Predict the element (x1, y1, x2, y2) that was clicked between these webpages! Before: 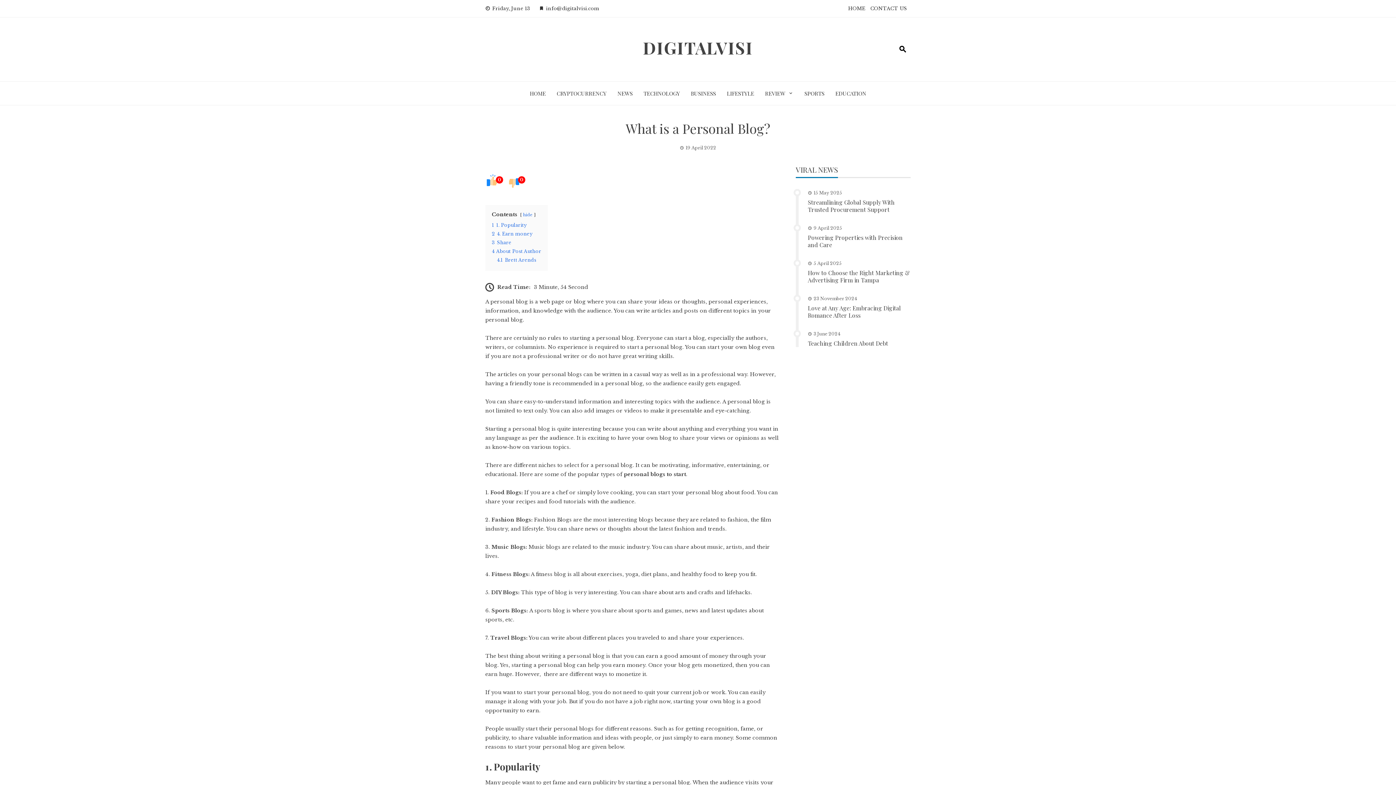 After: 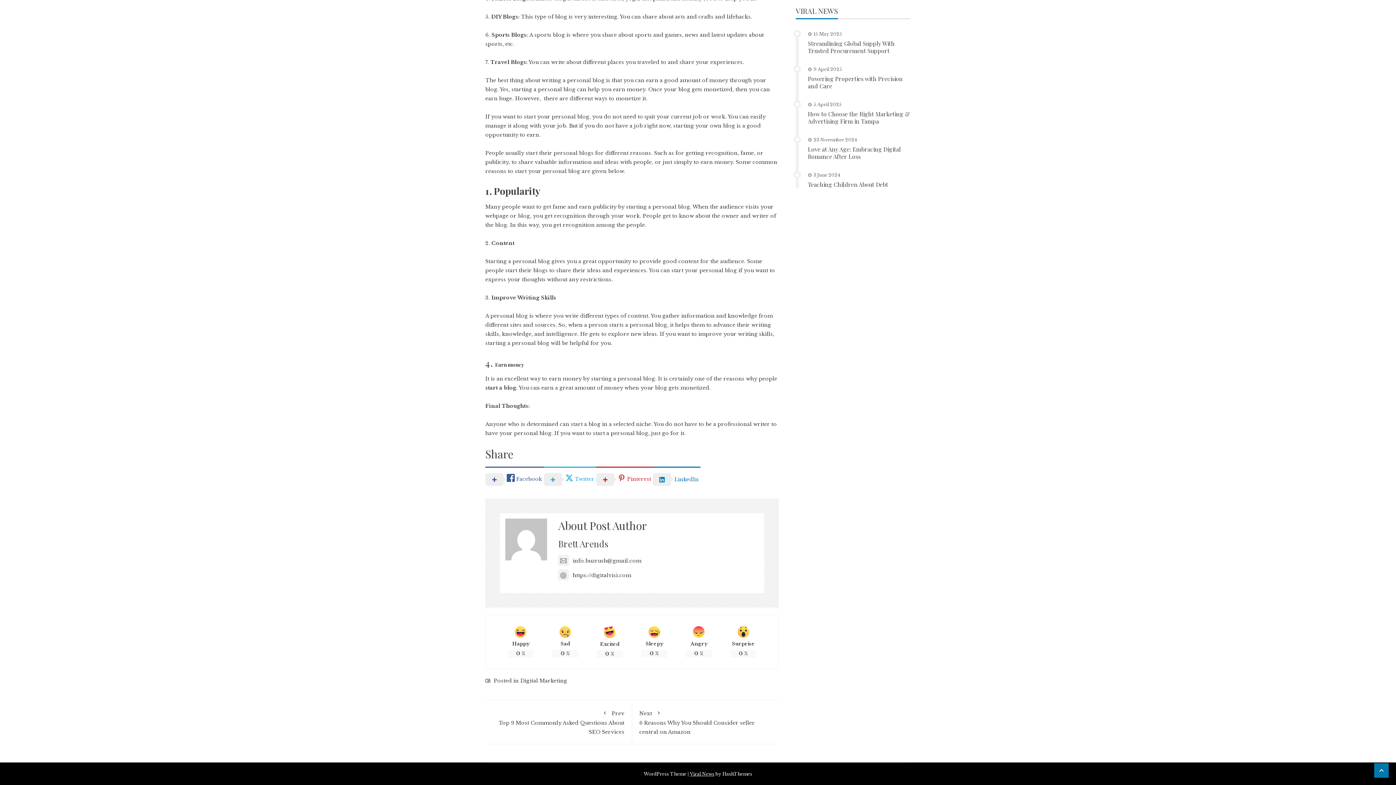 Action: bbox: (492, 248, 541, 254) label: 4 About Post Author